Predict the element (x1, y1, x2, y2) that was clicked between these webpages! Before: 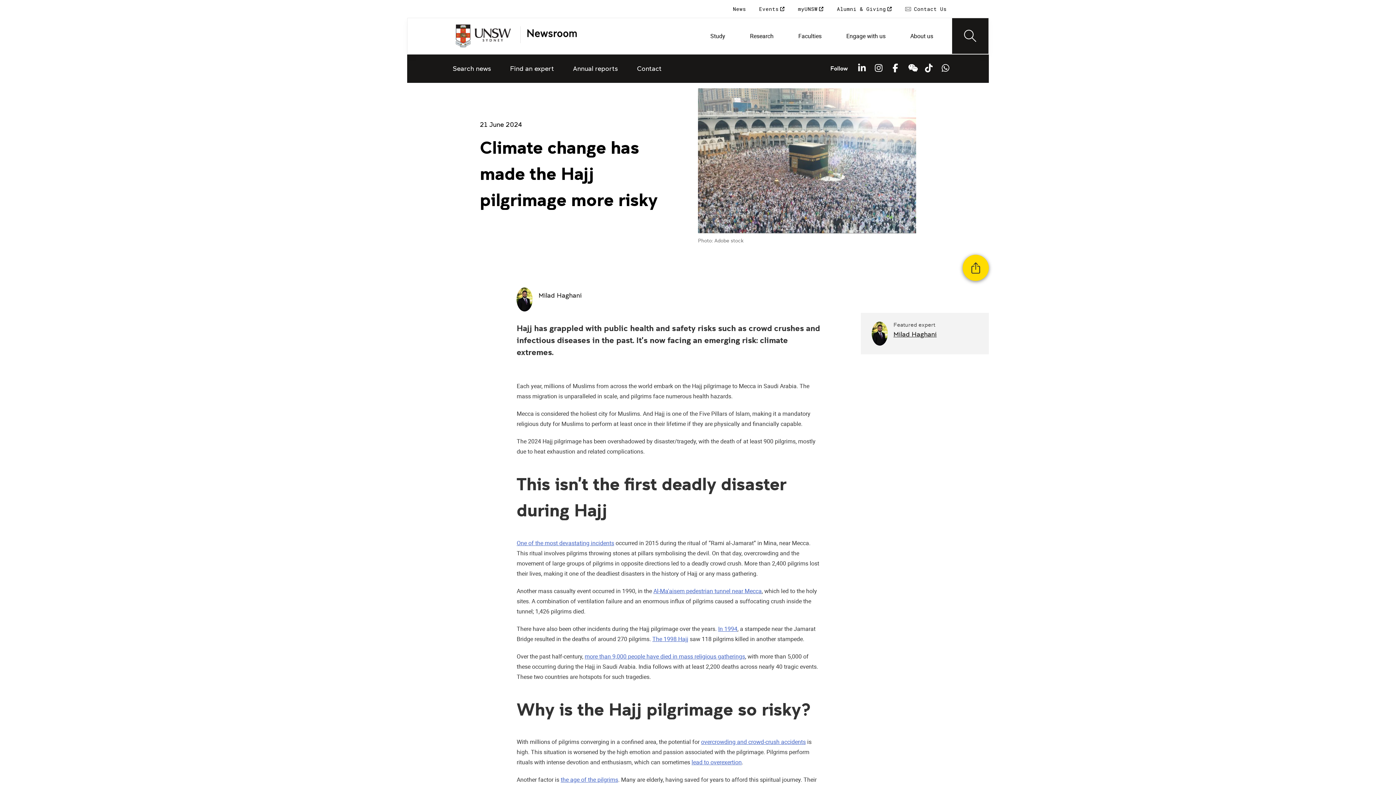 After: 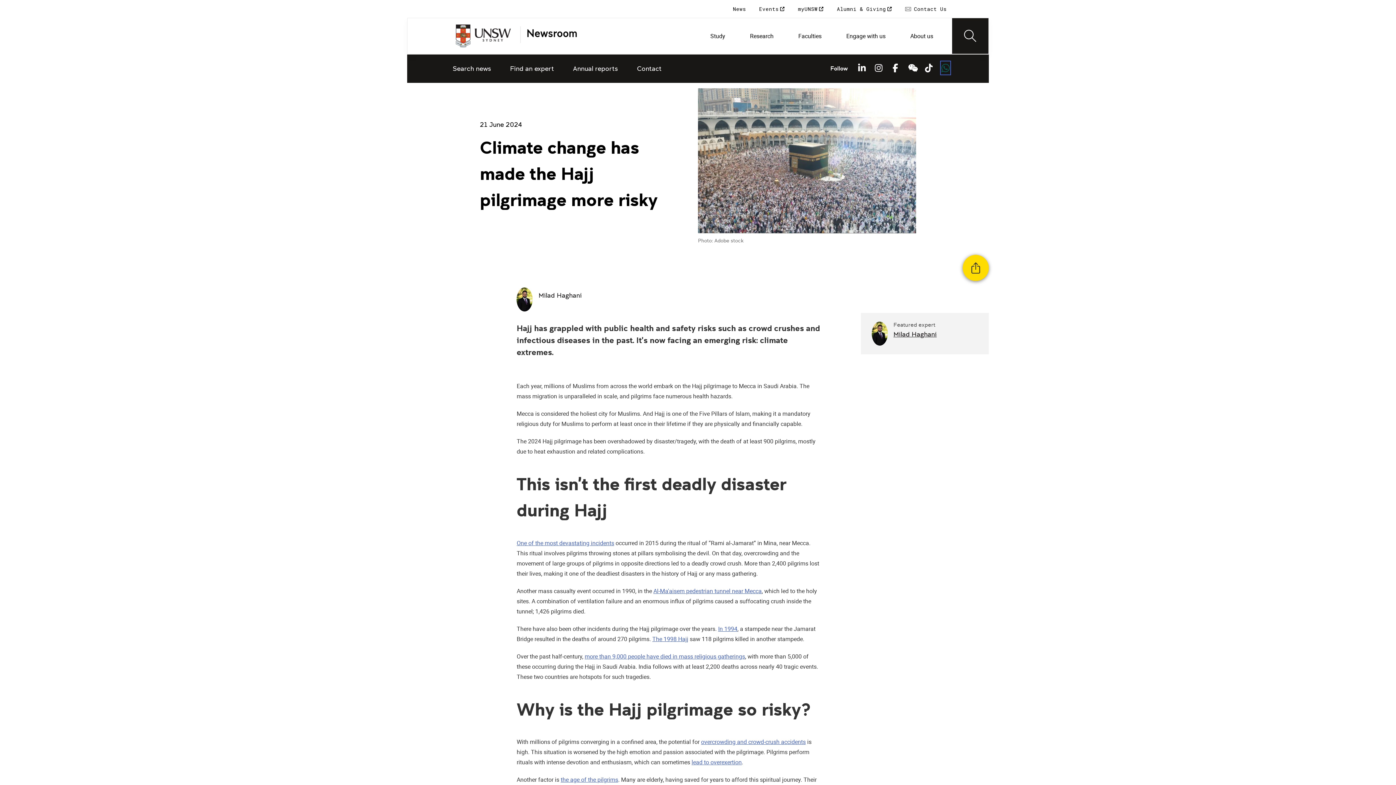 Action: label: WhatsApp bbox: (941, 62, 949, 73)